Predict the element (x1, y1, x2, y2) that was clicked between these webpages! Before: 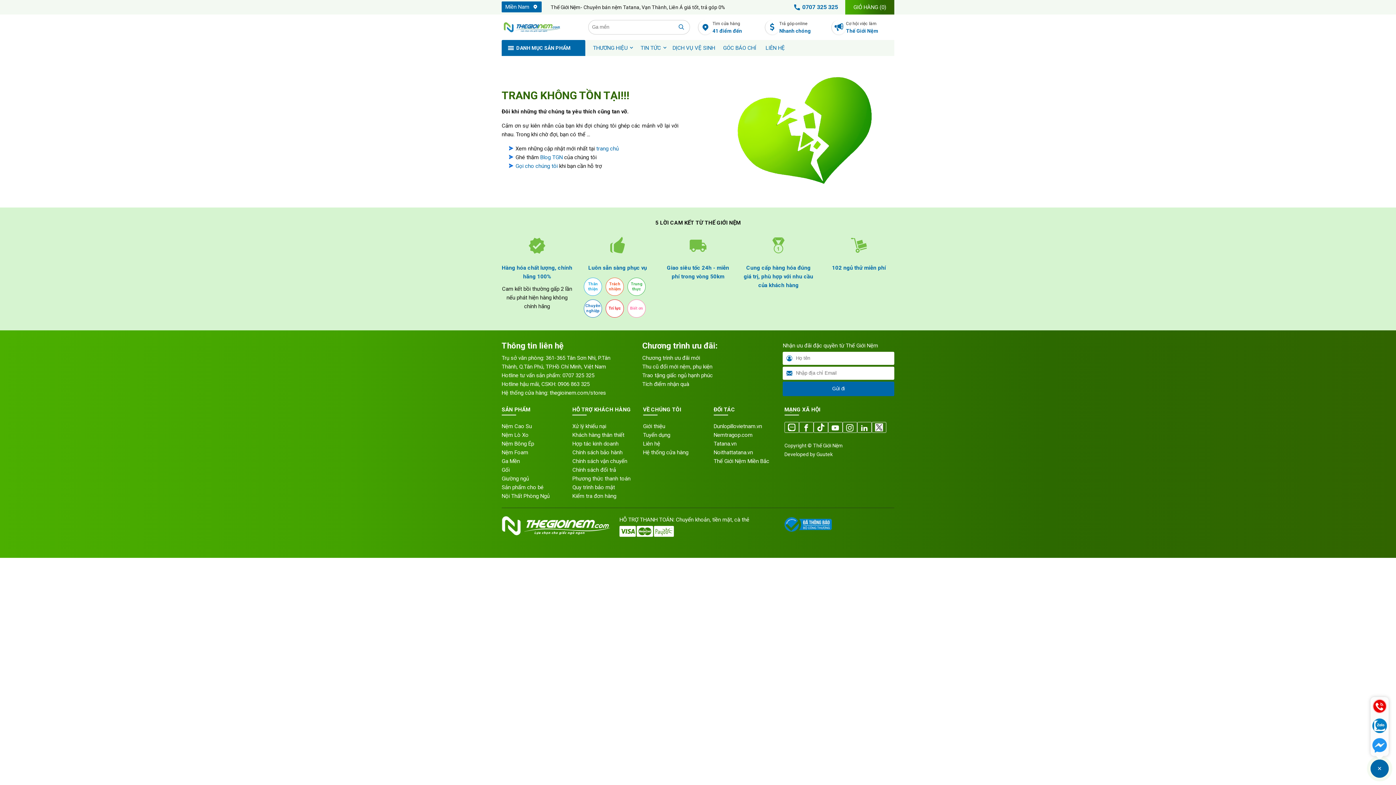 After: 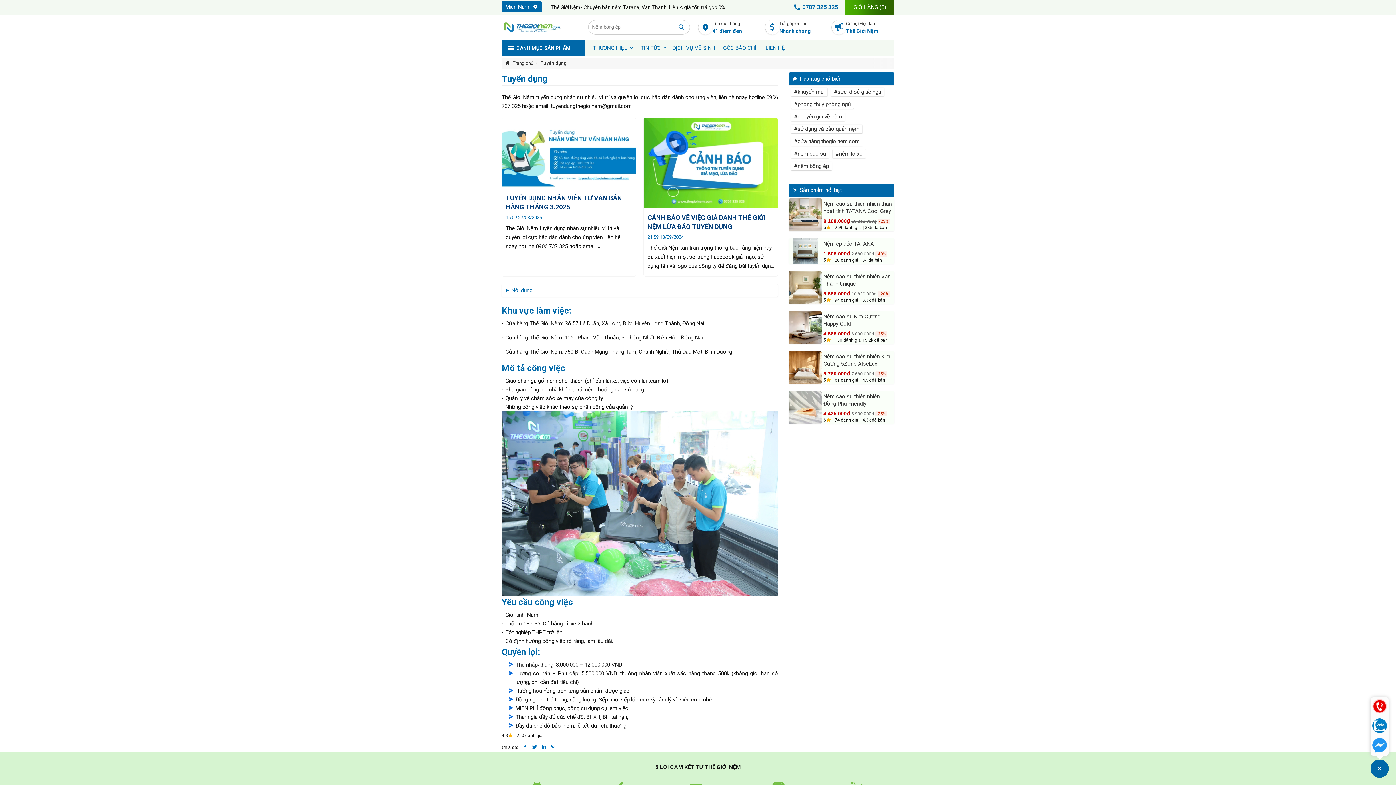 Action: bbox: (846, 20, 894, 34) label: Cơ hội việc làm
Thế Giới Nệm